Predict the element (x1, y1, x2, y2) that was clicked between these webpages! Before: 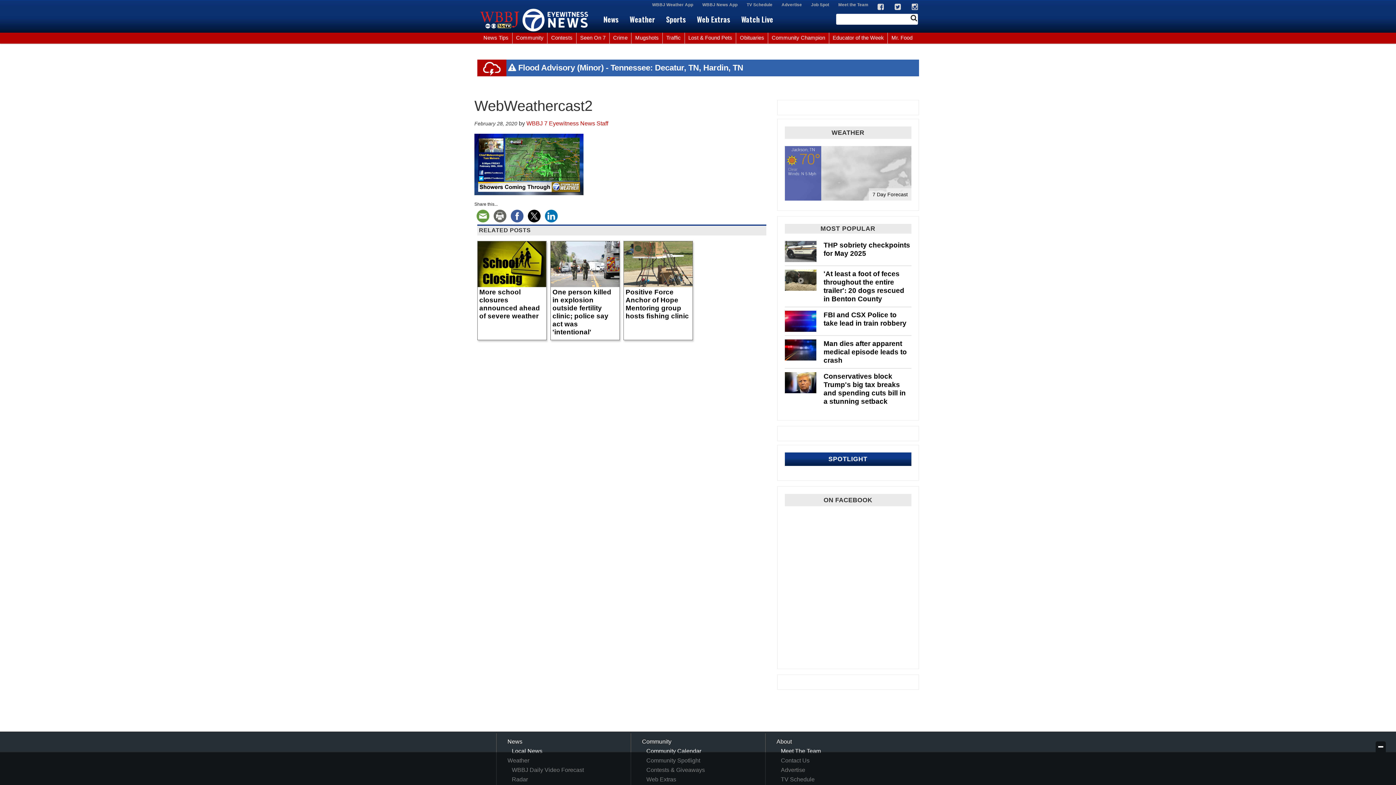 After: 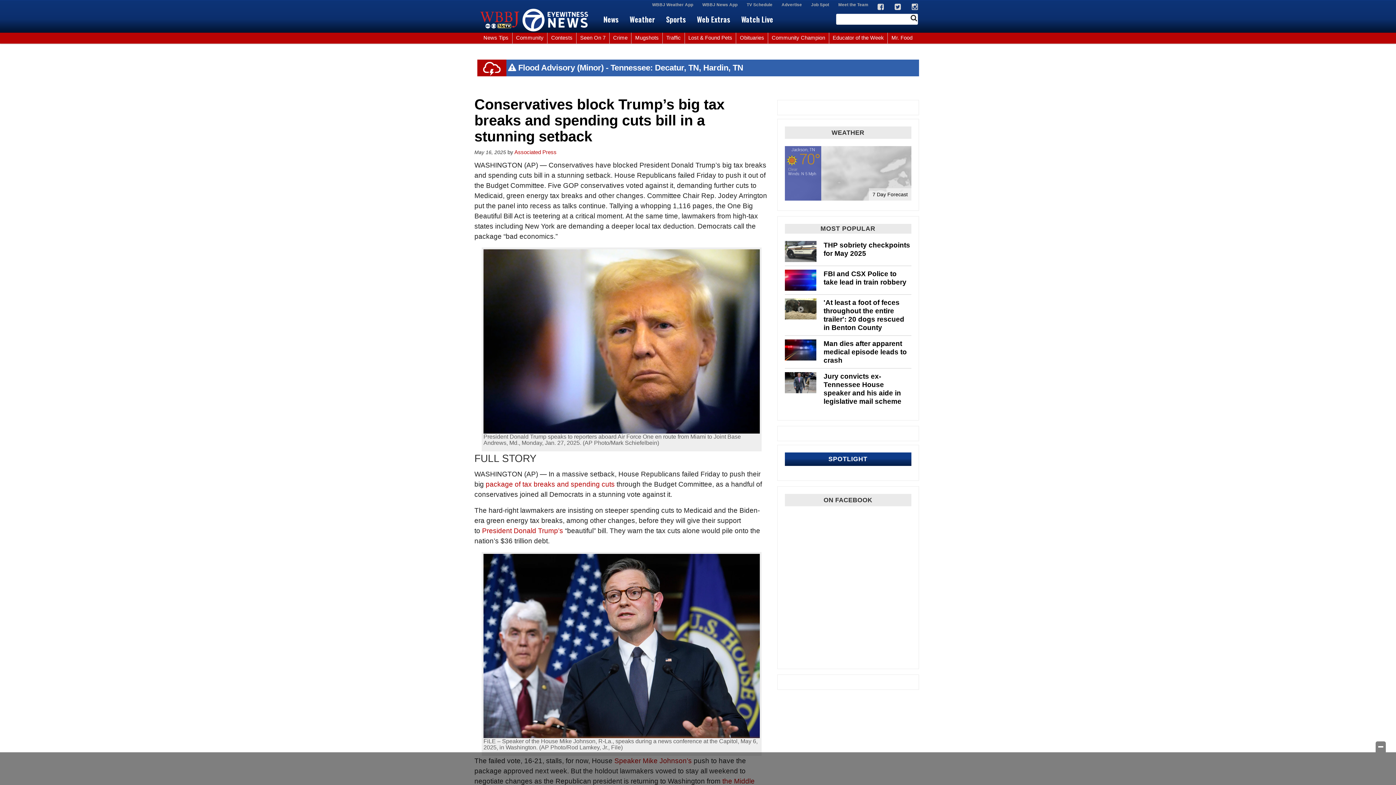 Action: bbox: (784, 372, 816, 393)